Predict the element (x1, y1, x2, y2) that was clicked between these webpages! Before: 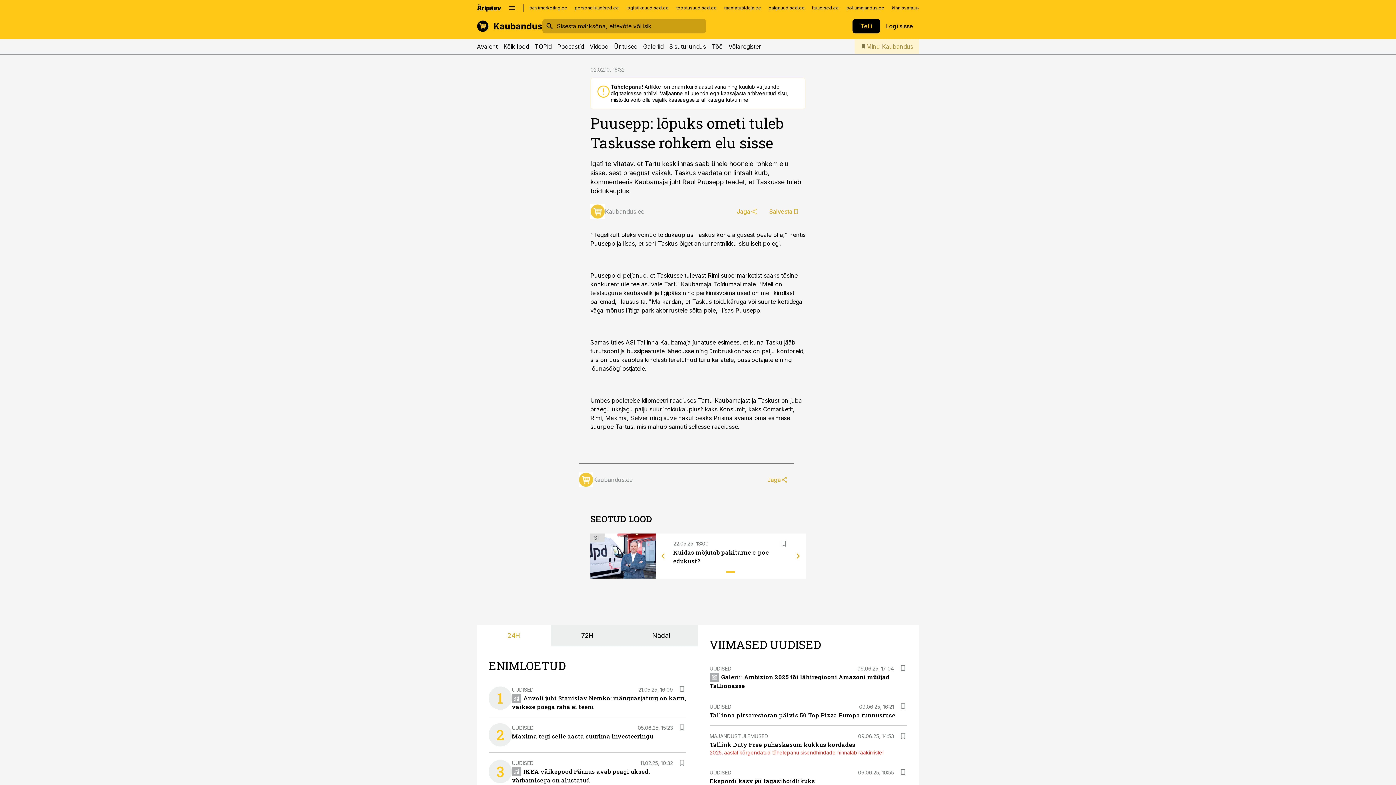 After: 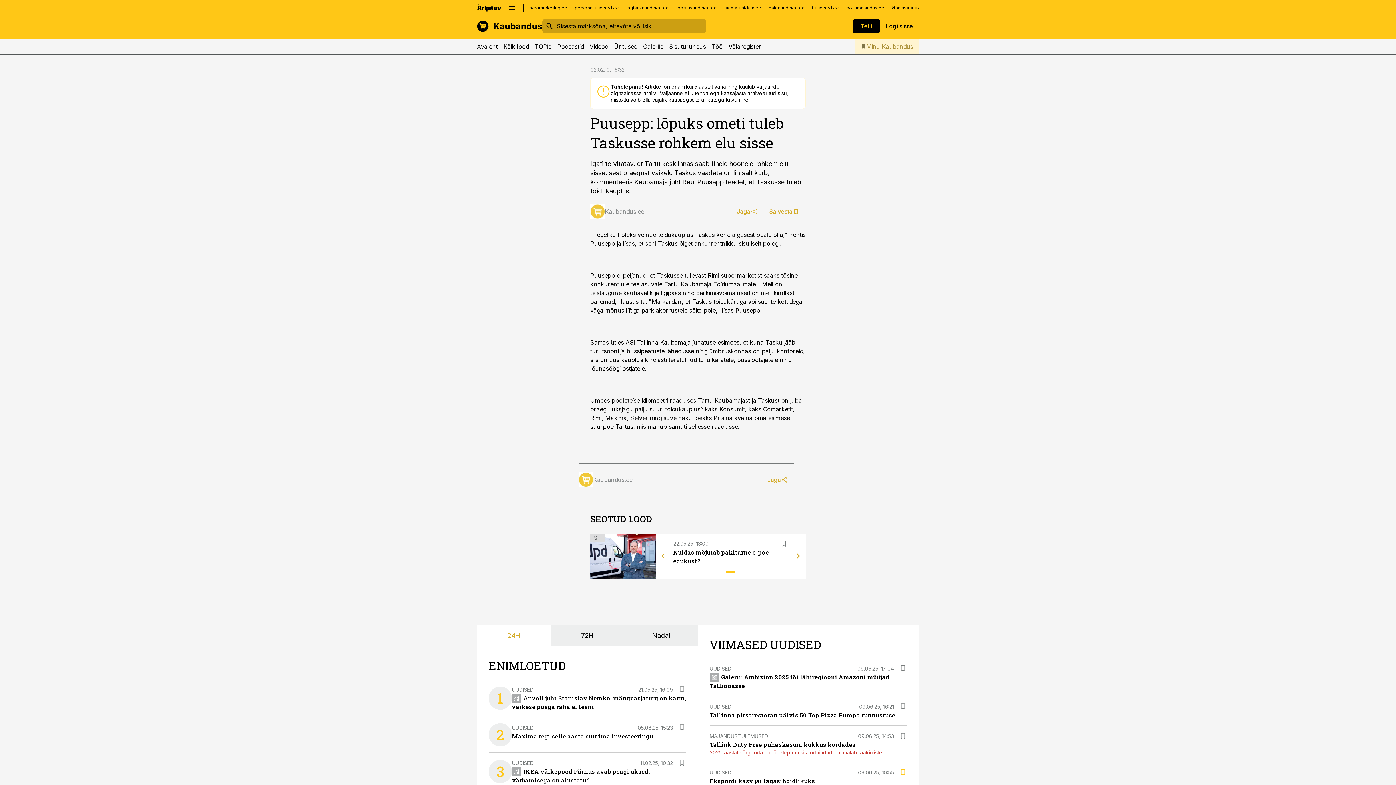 Action: bbox: (898, 768, 907, 777)